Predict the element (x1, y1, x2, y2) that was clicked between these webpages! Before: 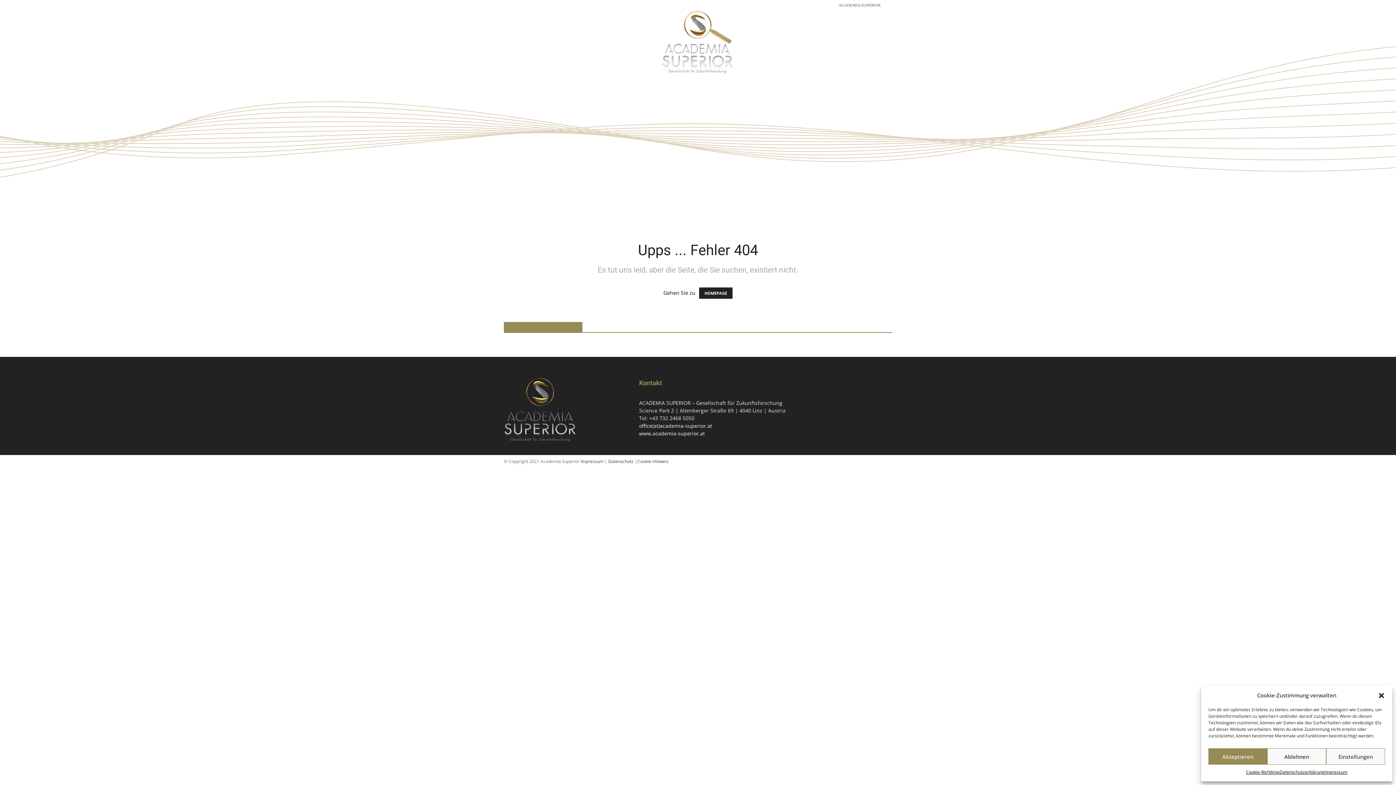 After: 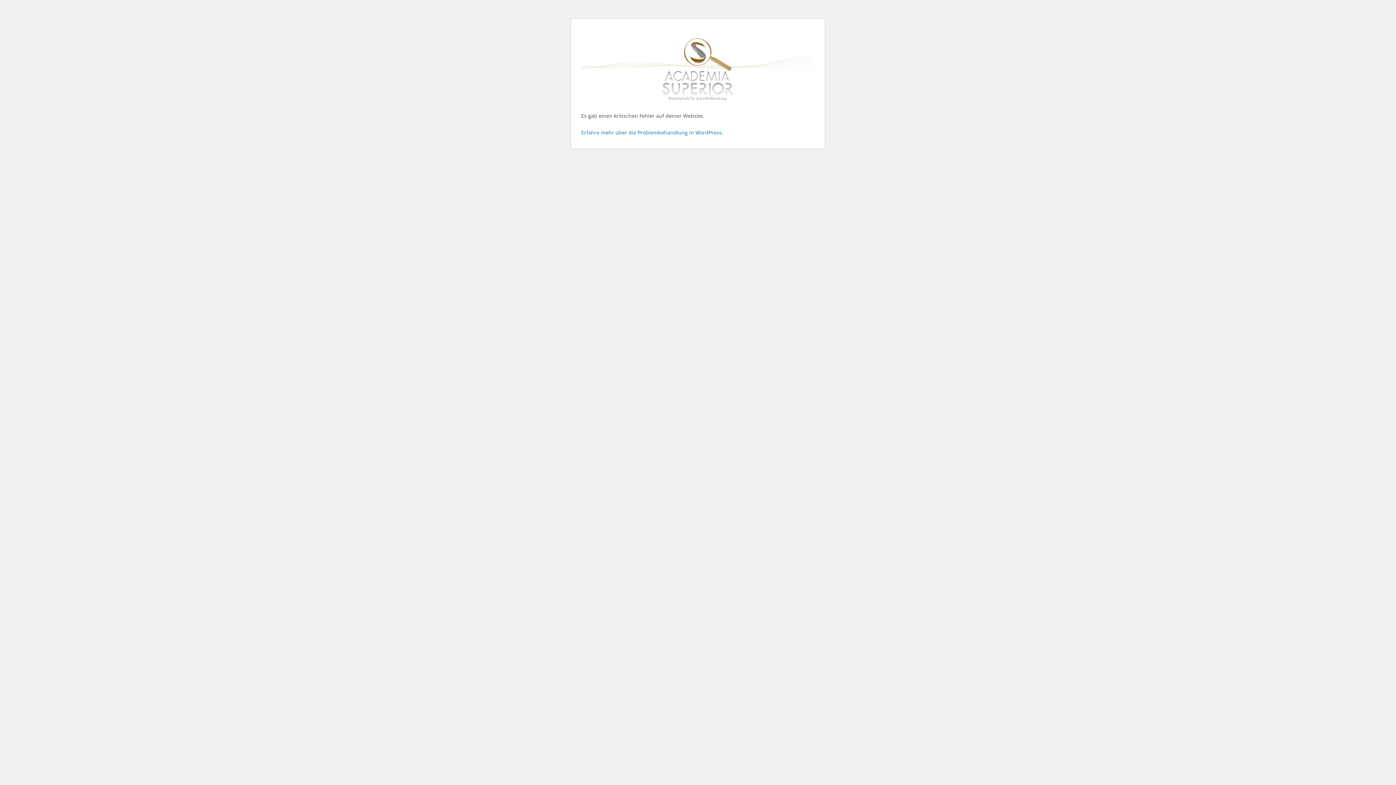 Action: bbox: (699, 287, 732, 298) label: HOMEPAGE